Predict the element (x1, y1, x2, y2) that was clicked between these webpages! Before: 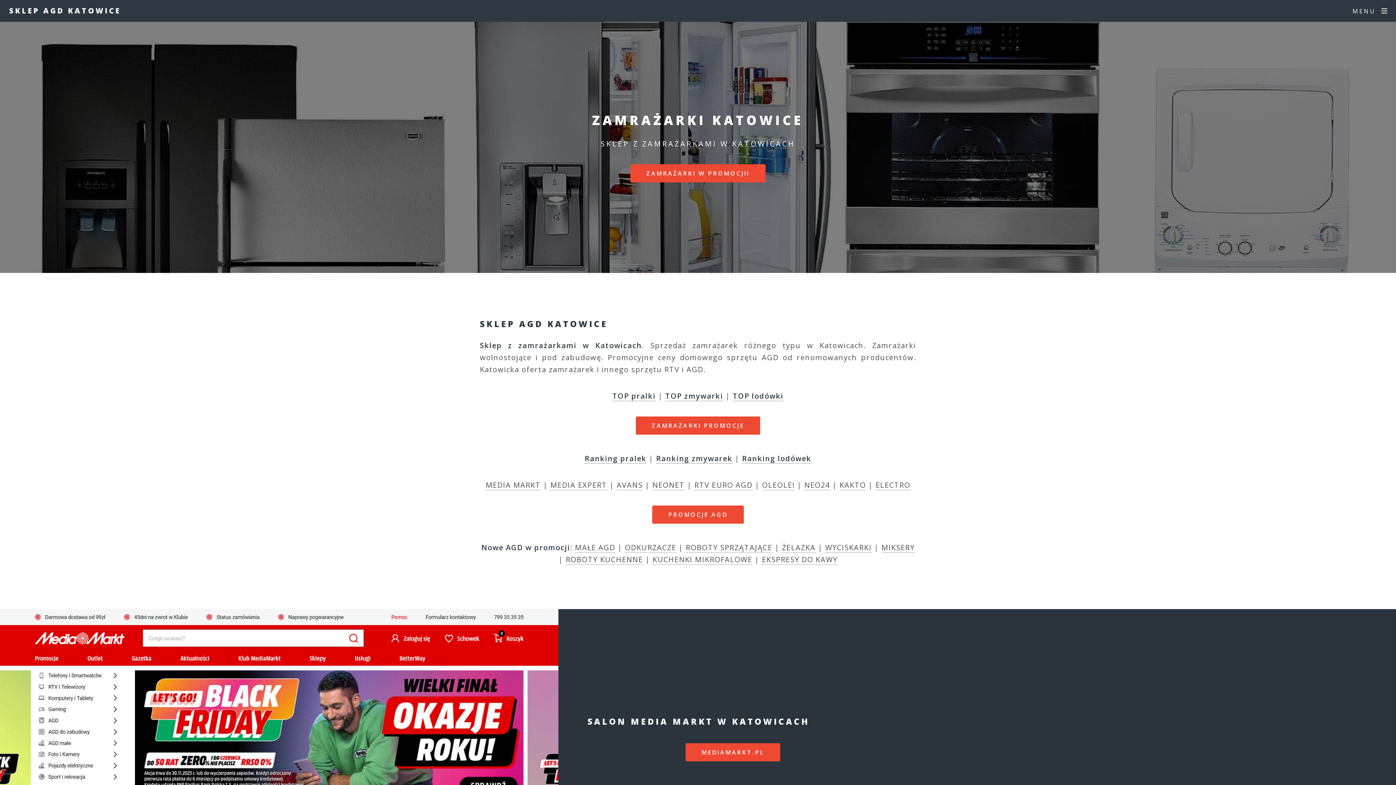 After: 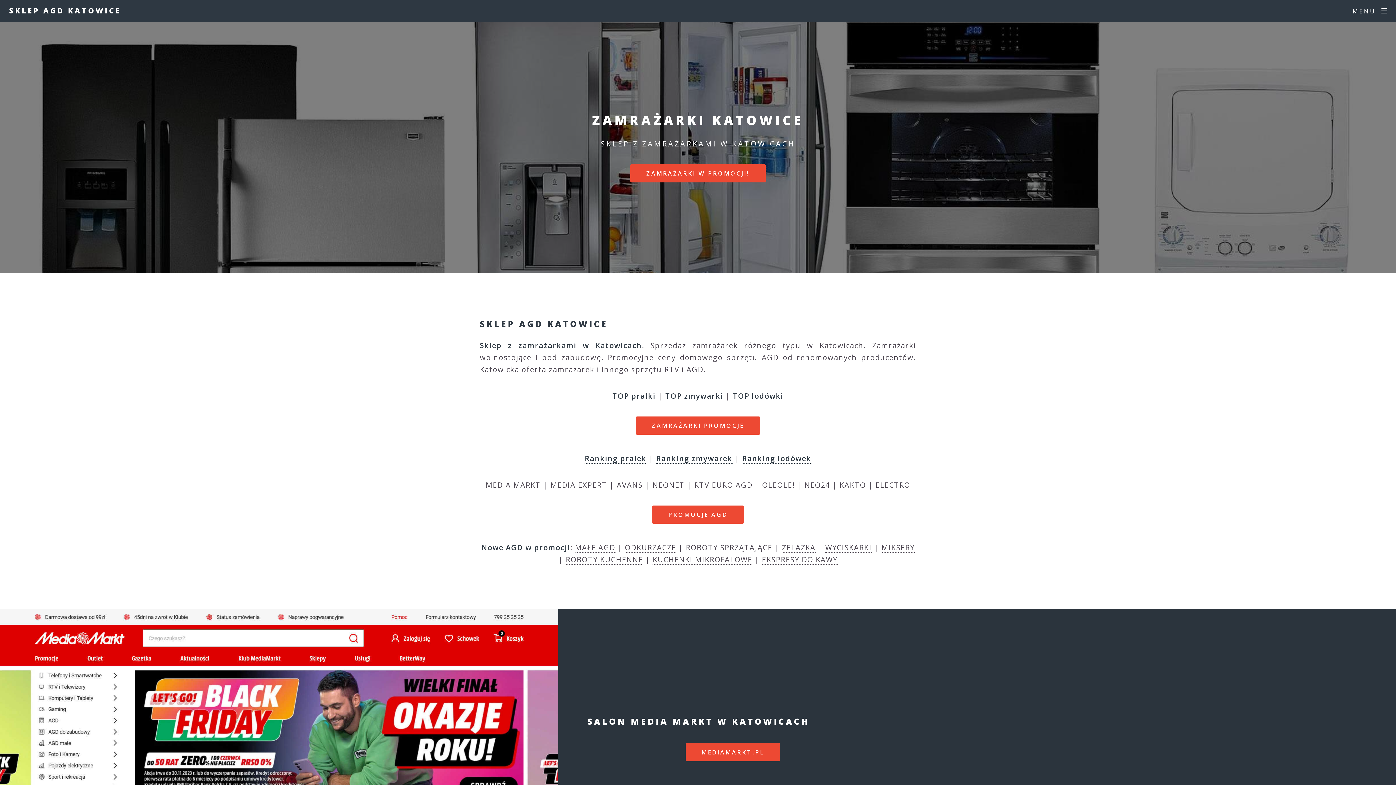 Action: label: ROBOTY SPRZĄTAJĄCE bbox: (686, 542, 772, 552)